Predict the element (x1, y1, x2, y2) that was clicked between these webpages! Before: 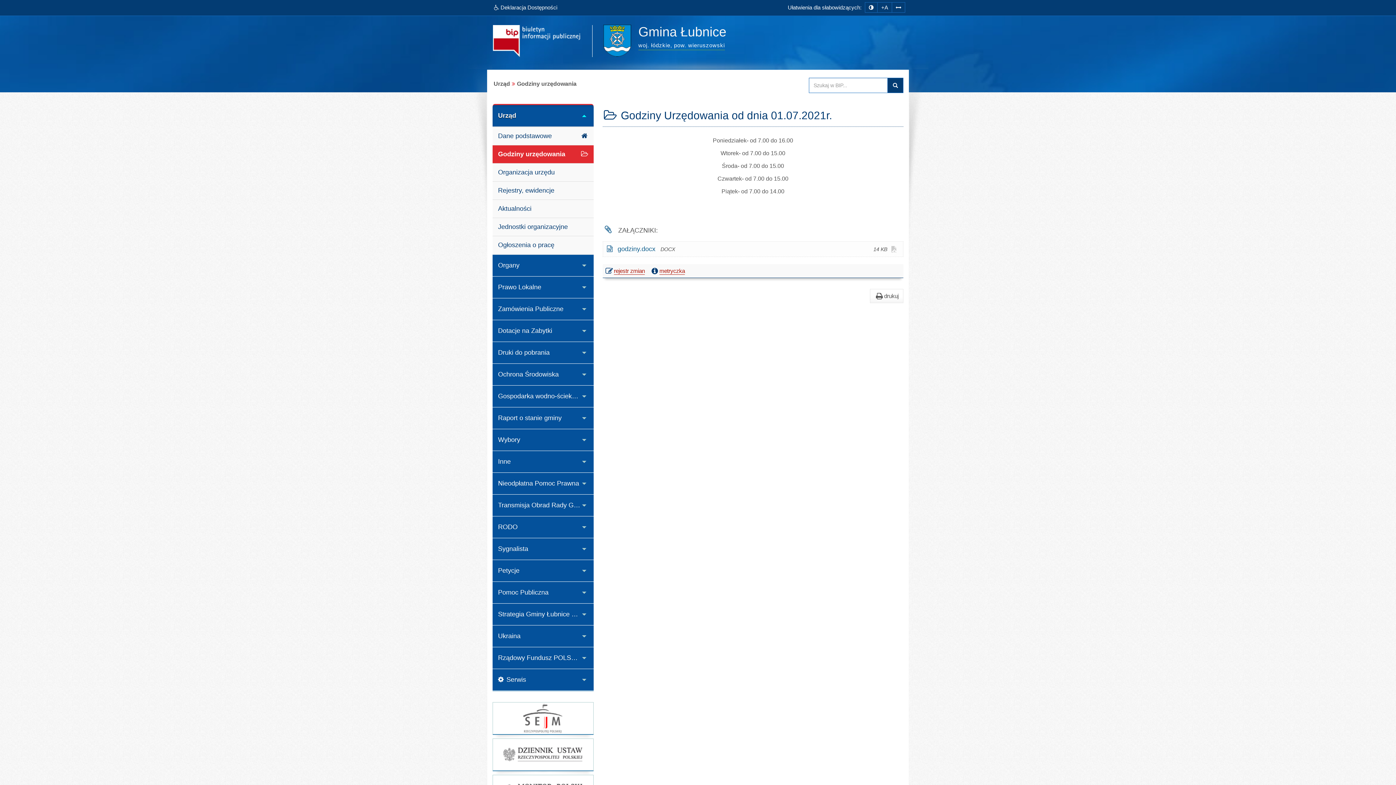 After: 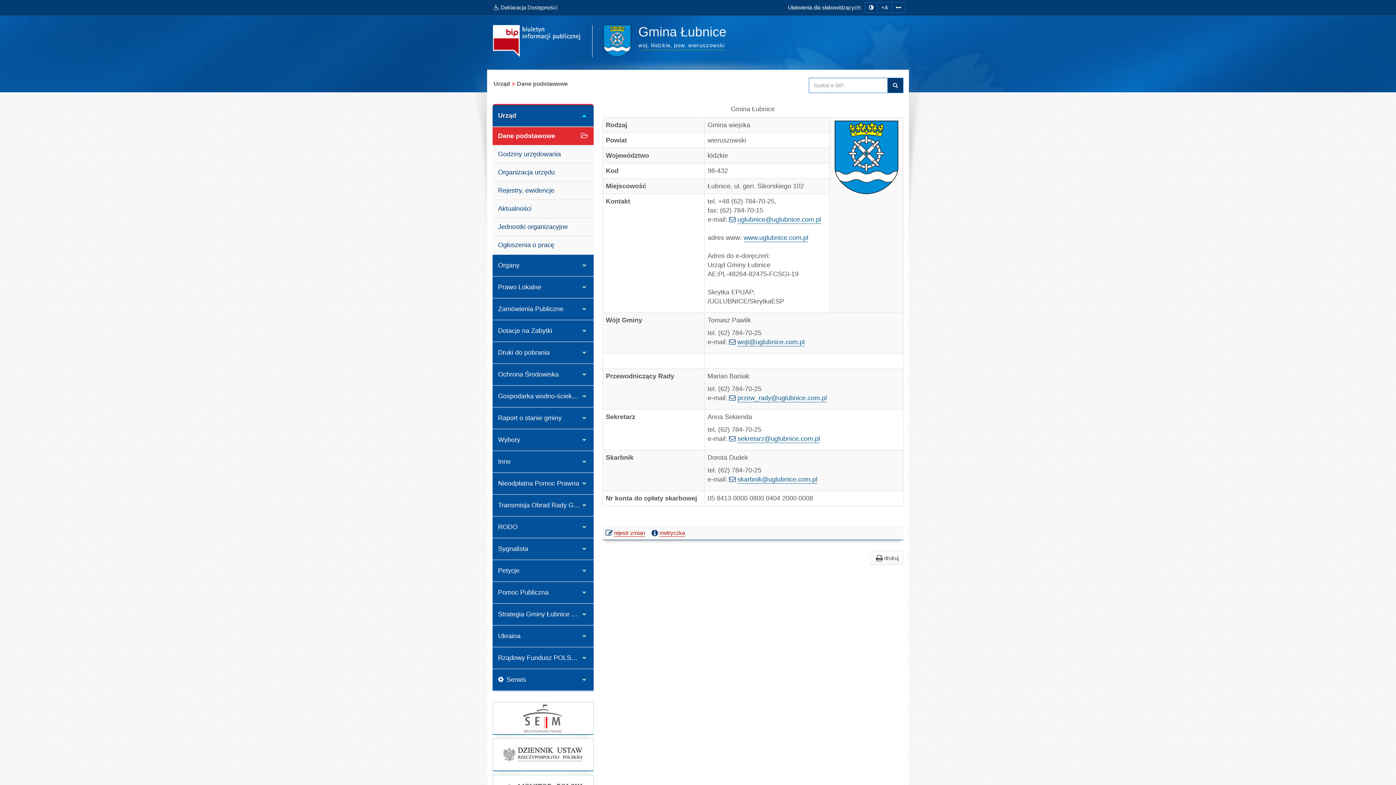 Action: label: Dane podstawowe bbox: (492, 126, 593, 145)